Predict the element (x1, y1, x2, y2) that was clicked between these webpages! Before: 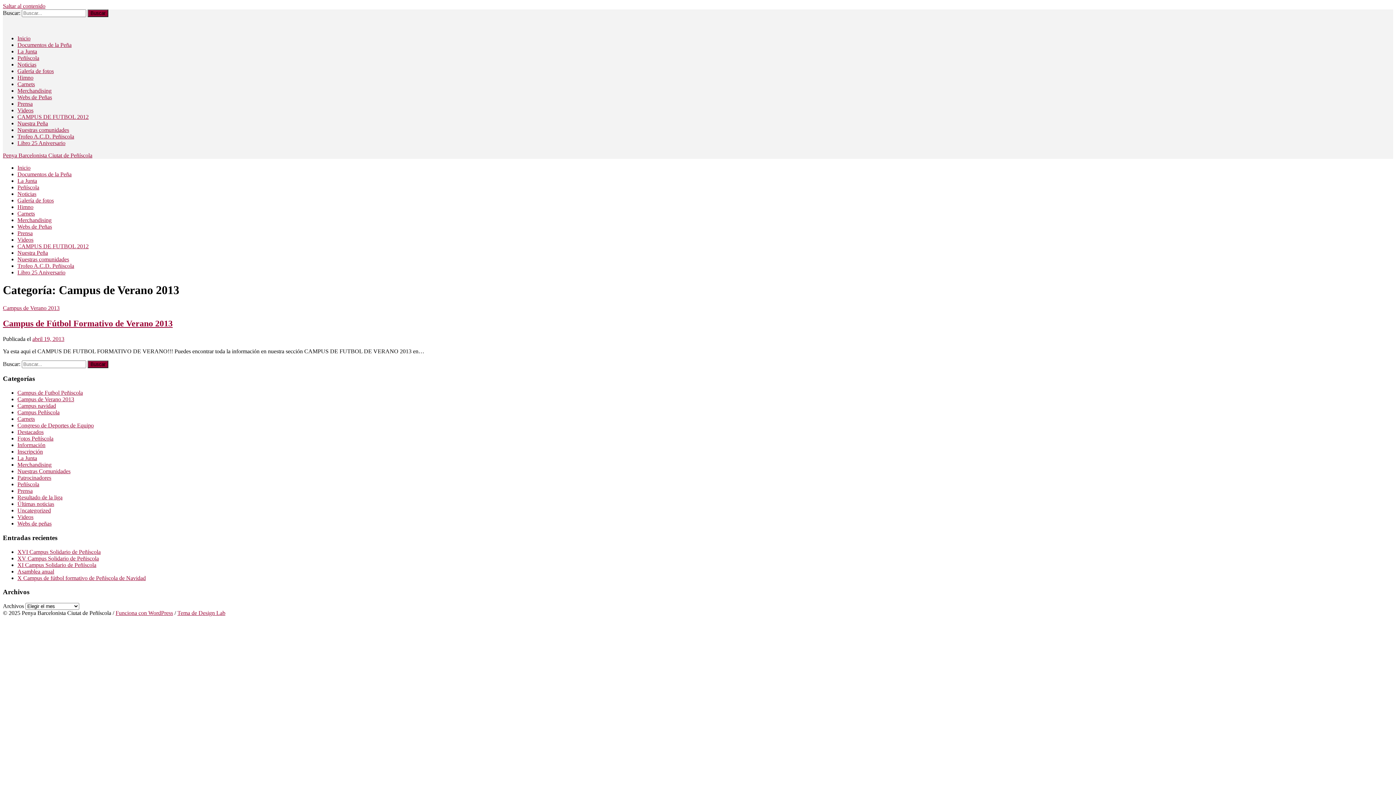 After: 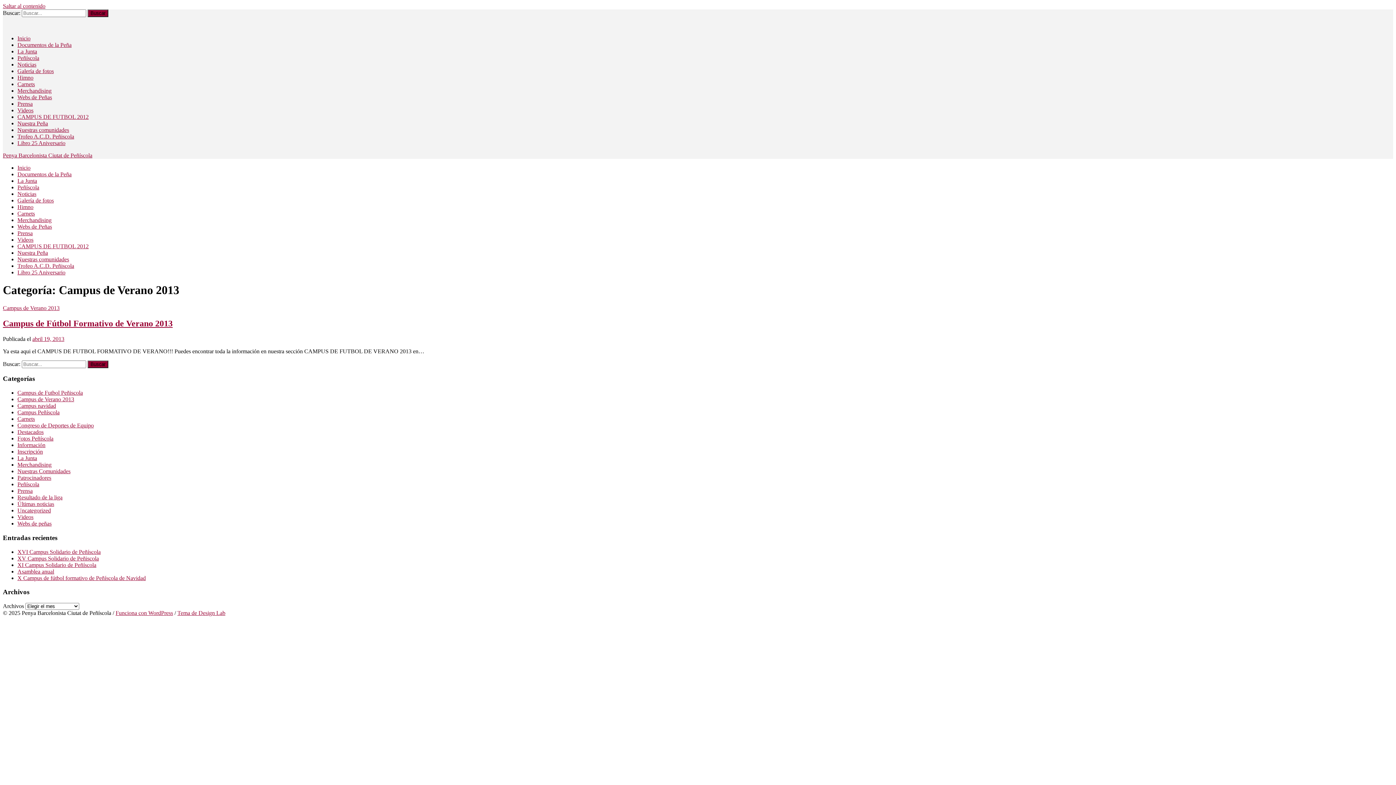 Action: bbox: (2, 2, 45, 9) label: Saltar al contenido